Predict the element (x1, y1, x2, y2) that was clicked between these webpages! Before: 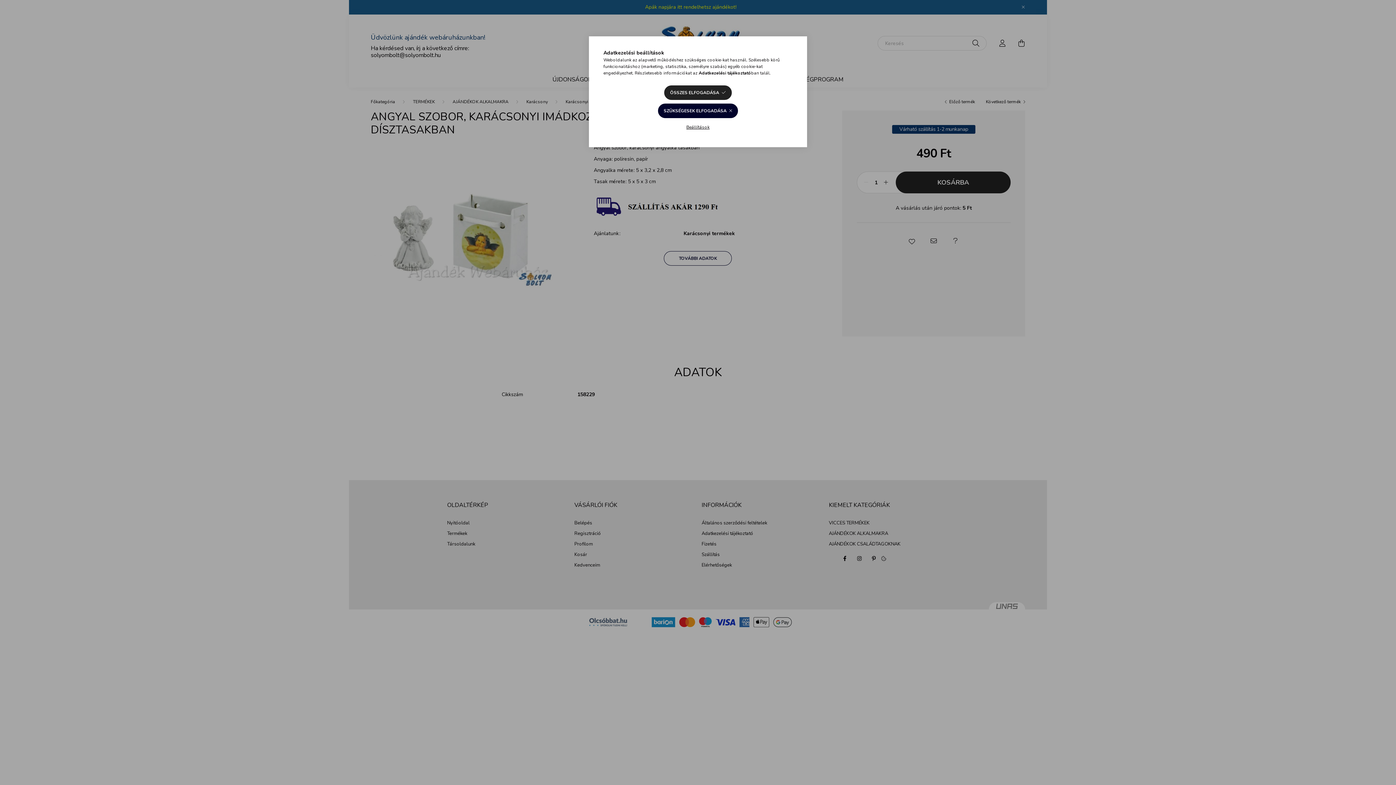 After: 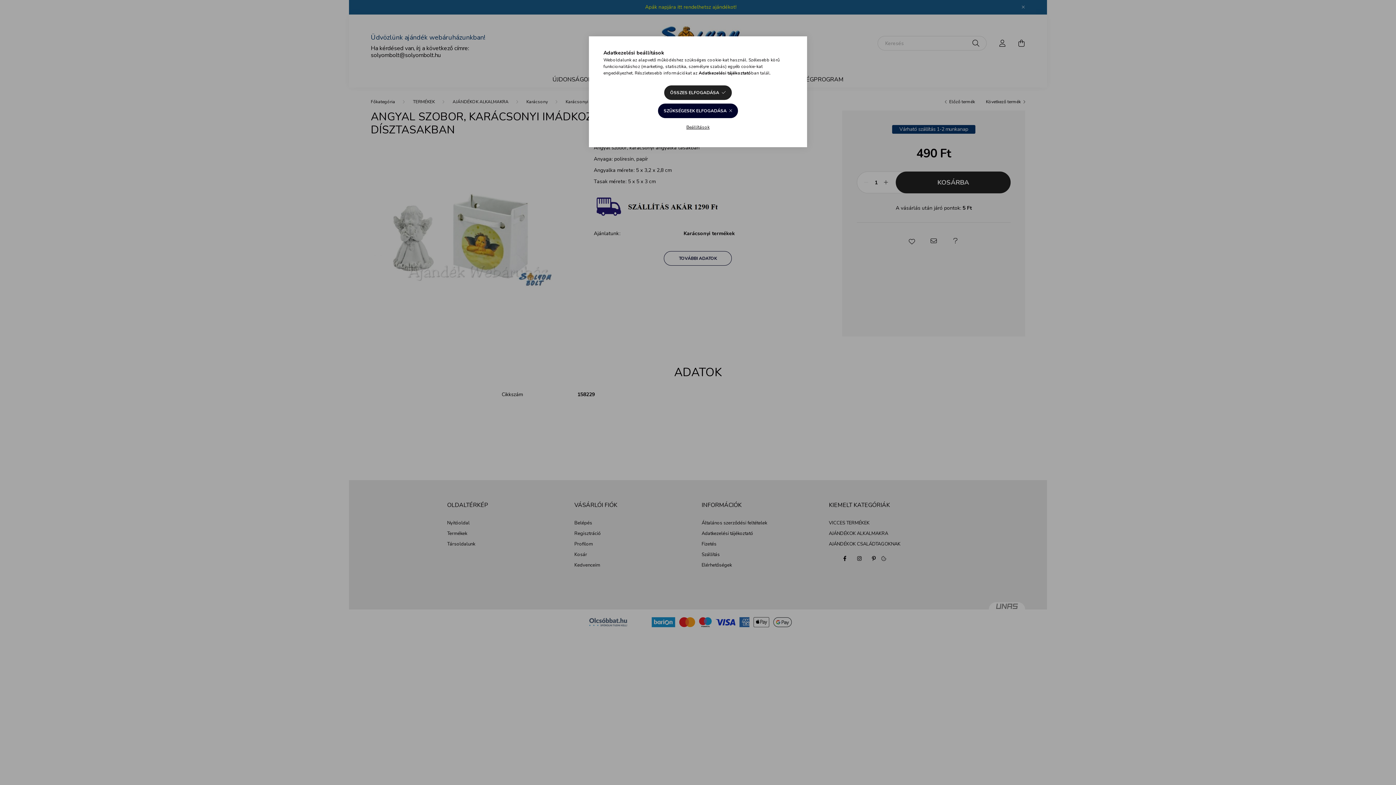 Action: bbox: (698, 70, 751, 76) label: Adatkezelési tájékoztató